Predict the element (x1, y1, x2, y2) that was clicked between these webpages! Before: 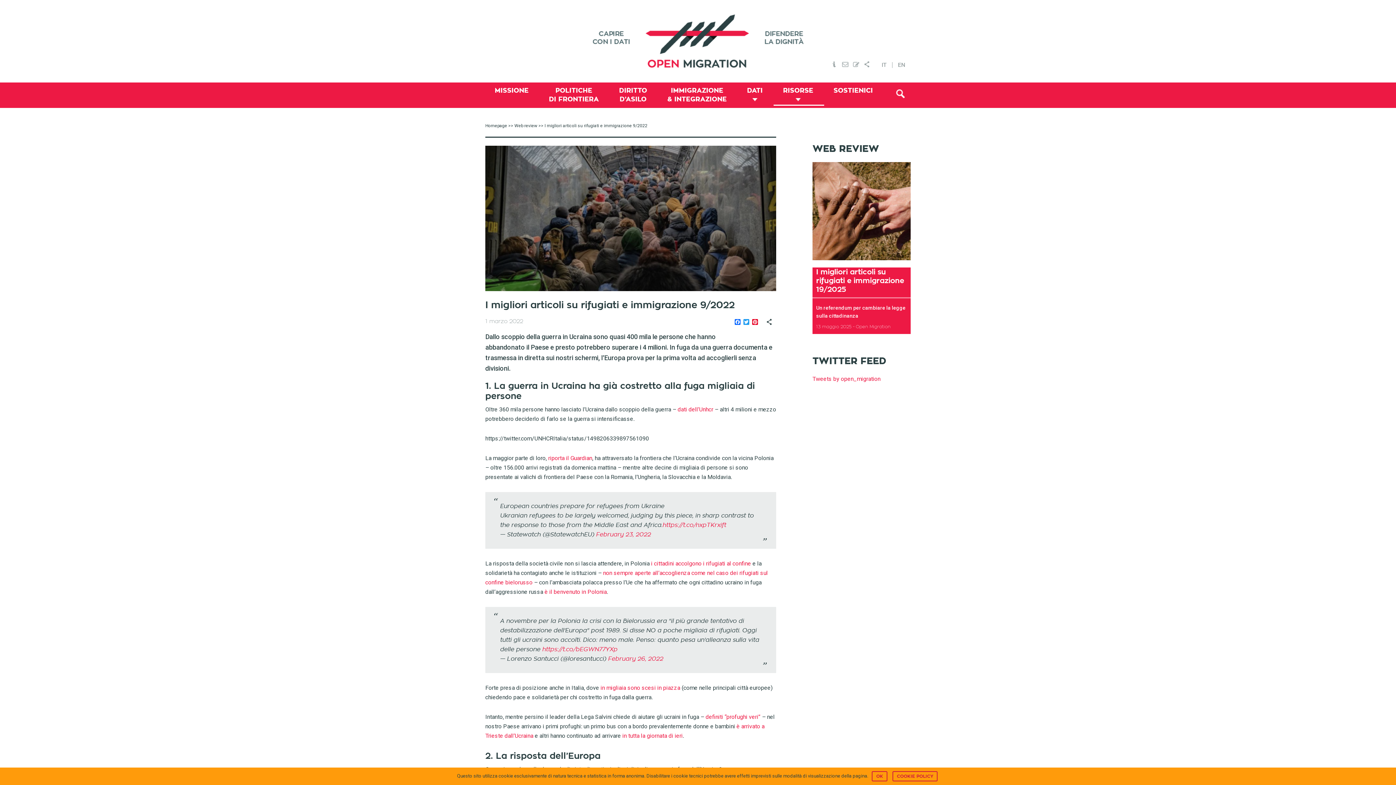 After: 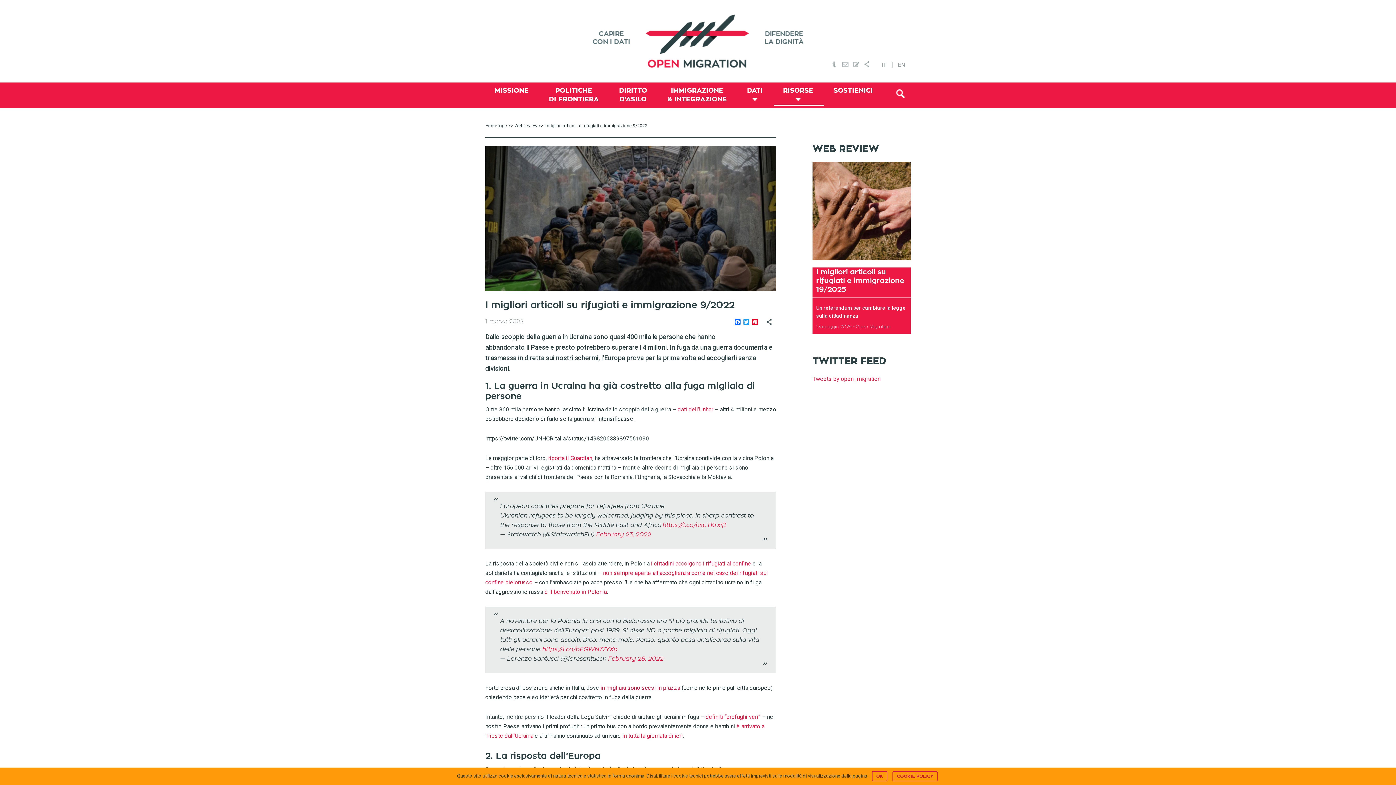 Action: bbox: (600, 692, 680, 698) label: in migliaia sono scesi in piazza